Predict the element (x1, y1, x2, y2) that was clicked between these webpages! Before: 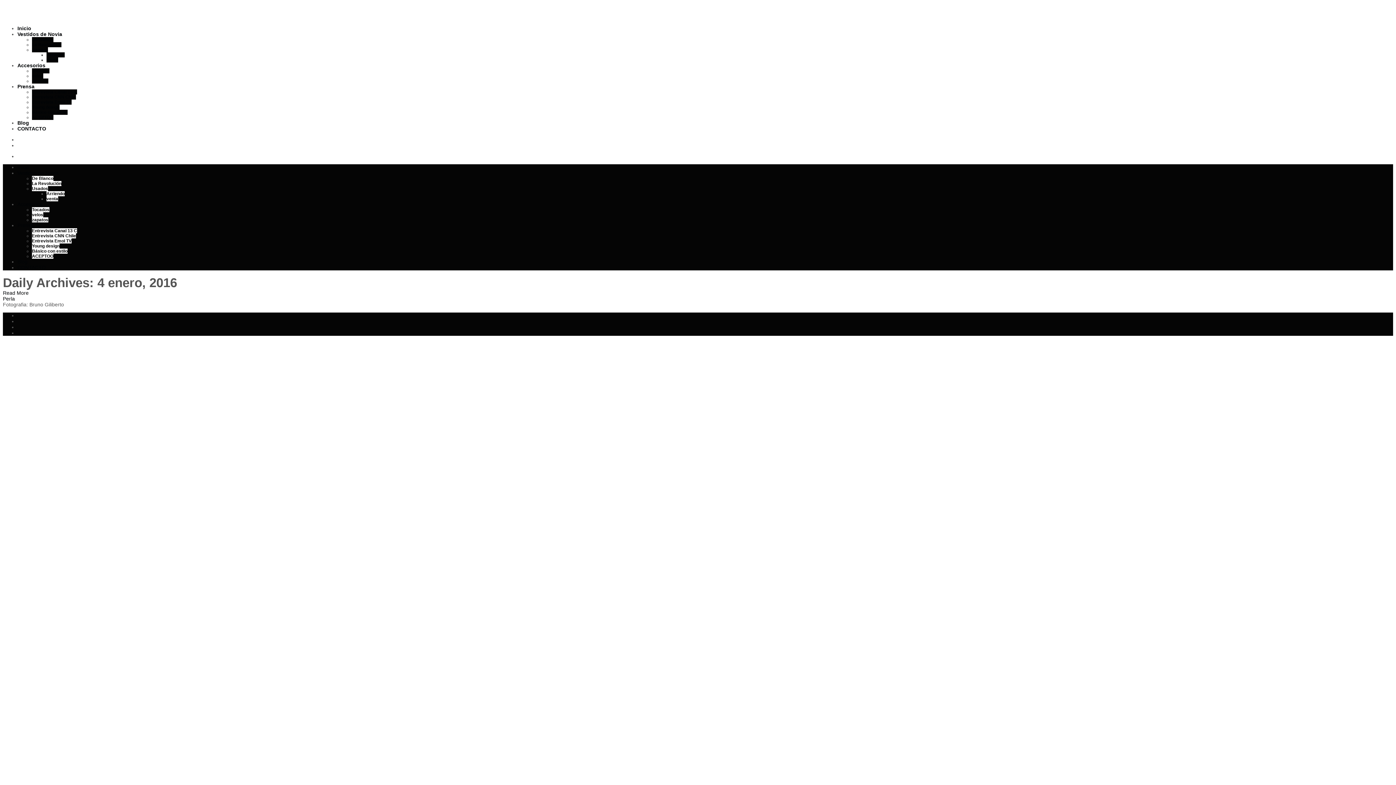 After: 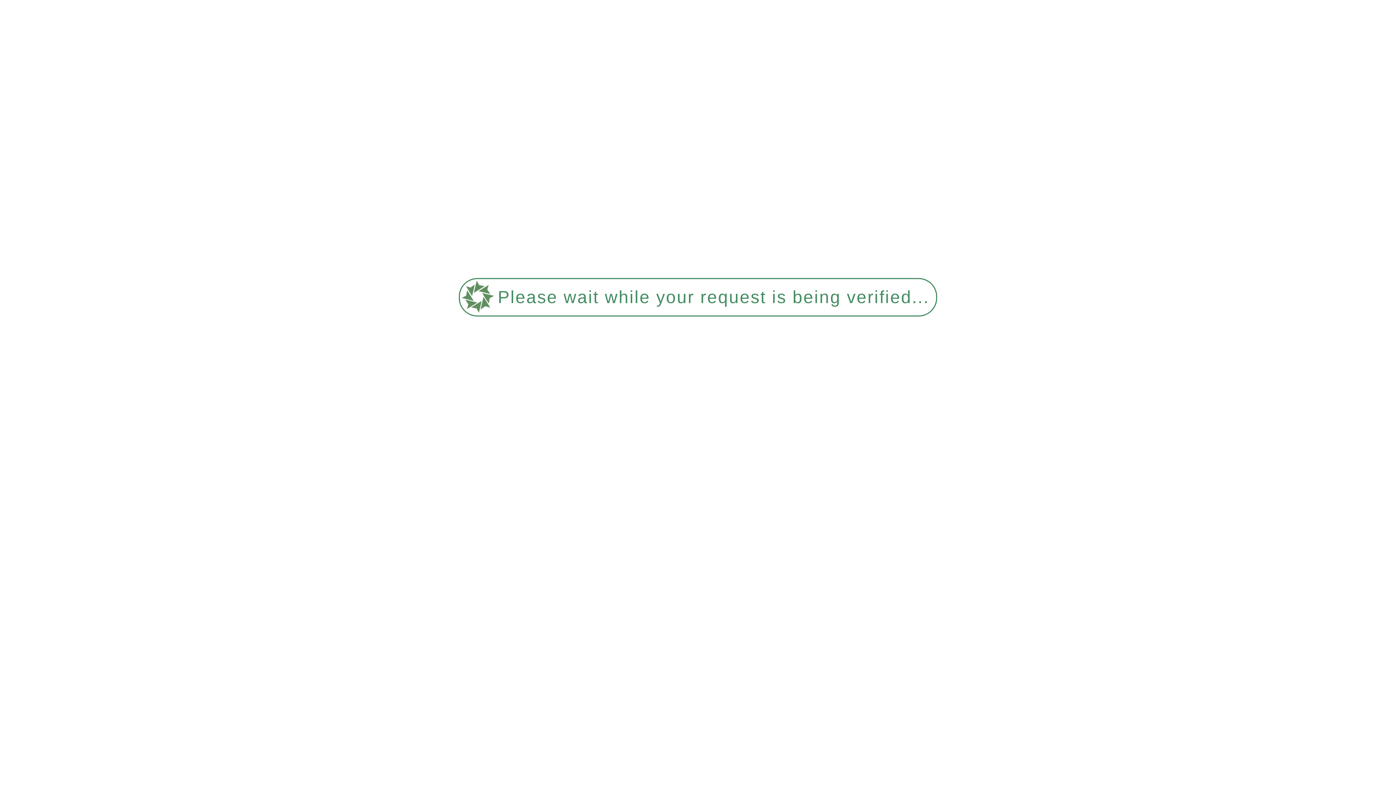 Action: label: Young design bbox: (32, 104, 59, 109)